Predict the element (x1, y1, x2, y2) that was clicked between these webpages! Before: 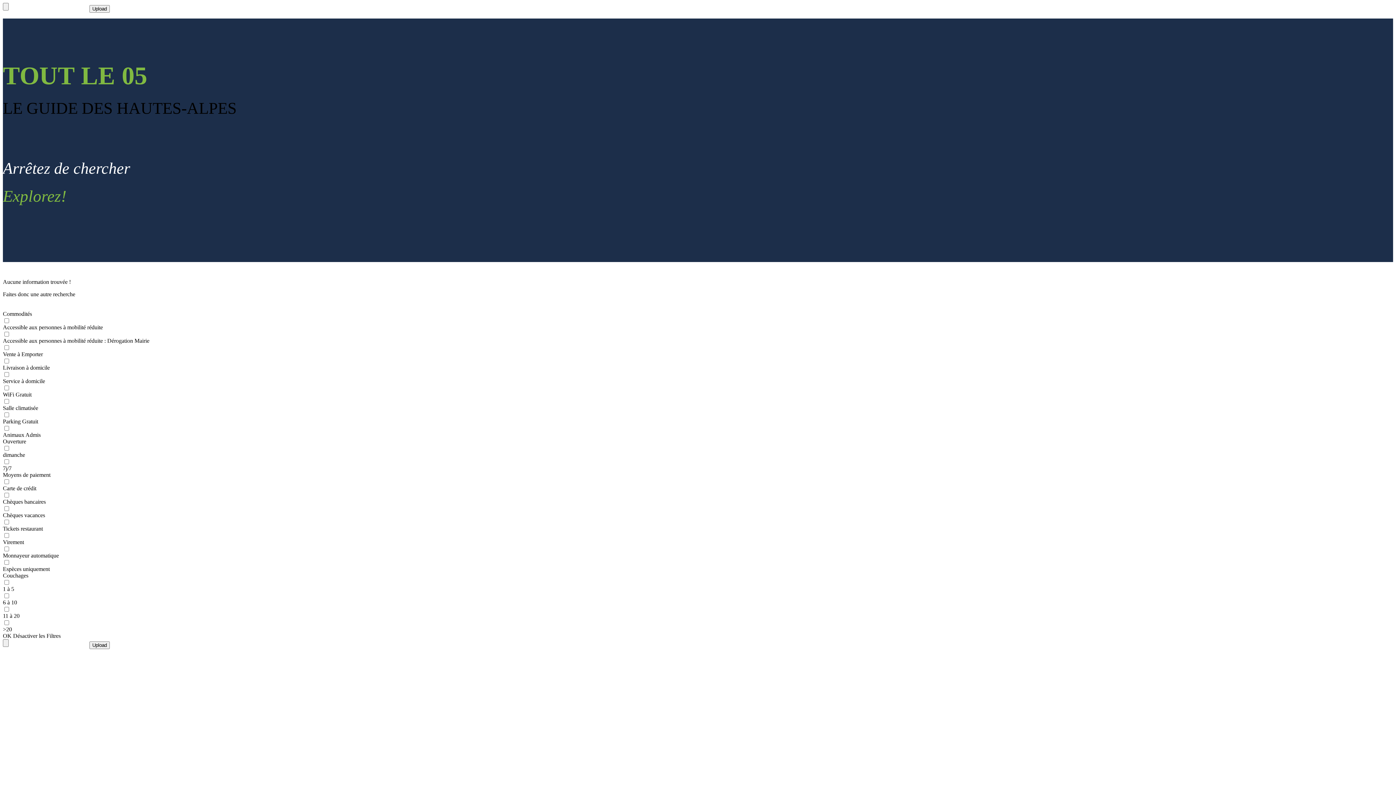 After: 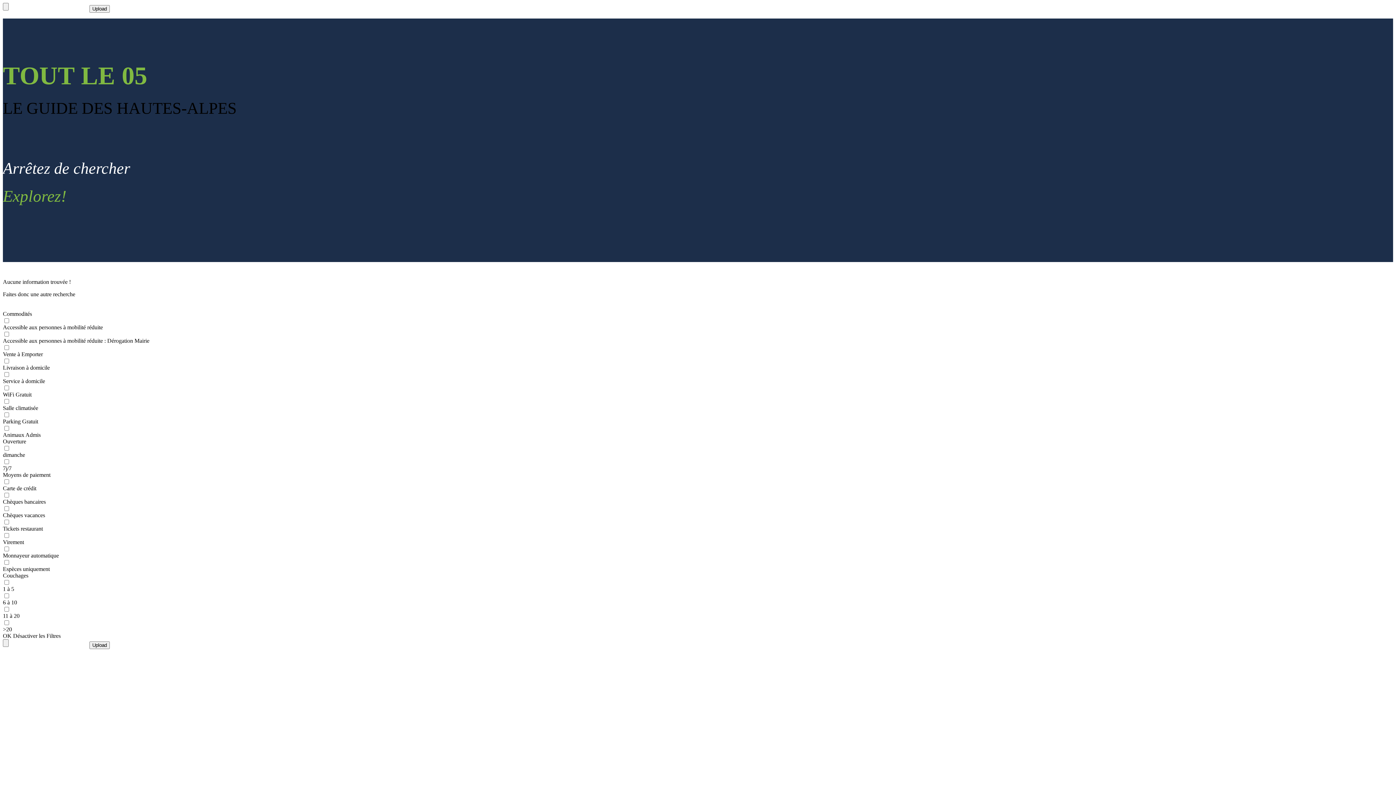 Action: label: OK bbox: (2, 633, 11, 639)